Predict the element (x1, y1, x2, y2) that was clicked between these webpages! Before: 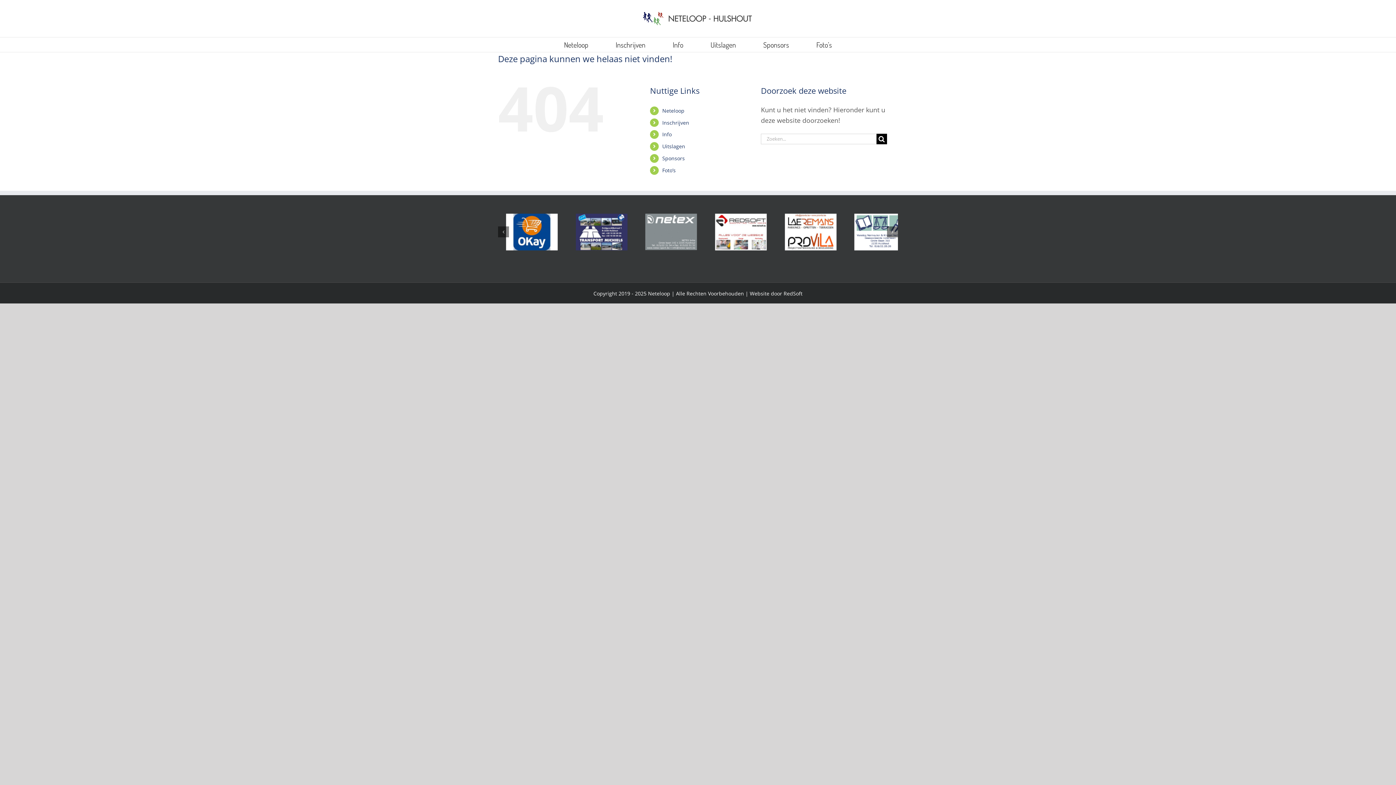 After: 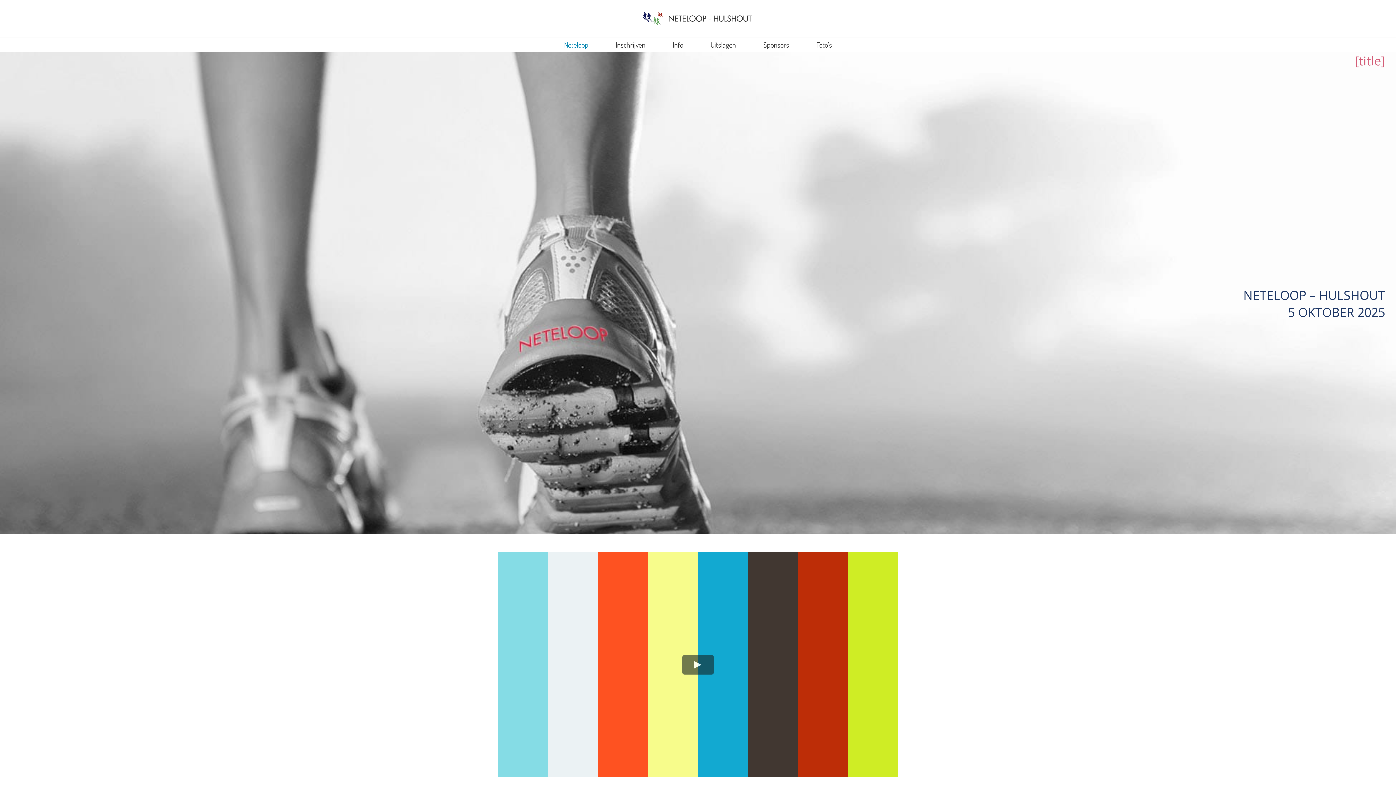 Action: bbox: (662, 107, 684, 114) label: Neteloop